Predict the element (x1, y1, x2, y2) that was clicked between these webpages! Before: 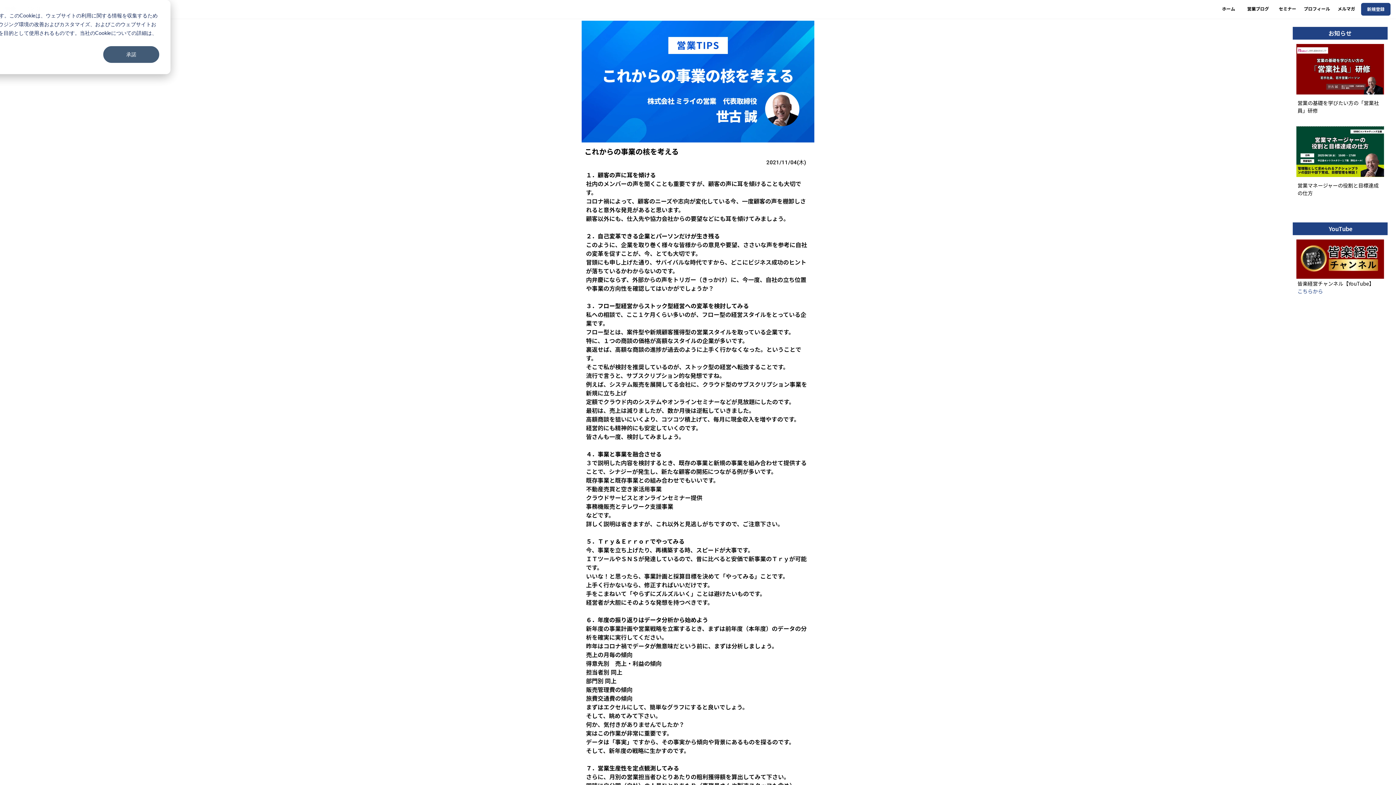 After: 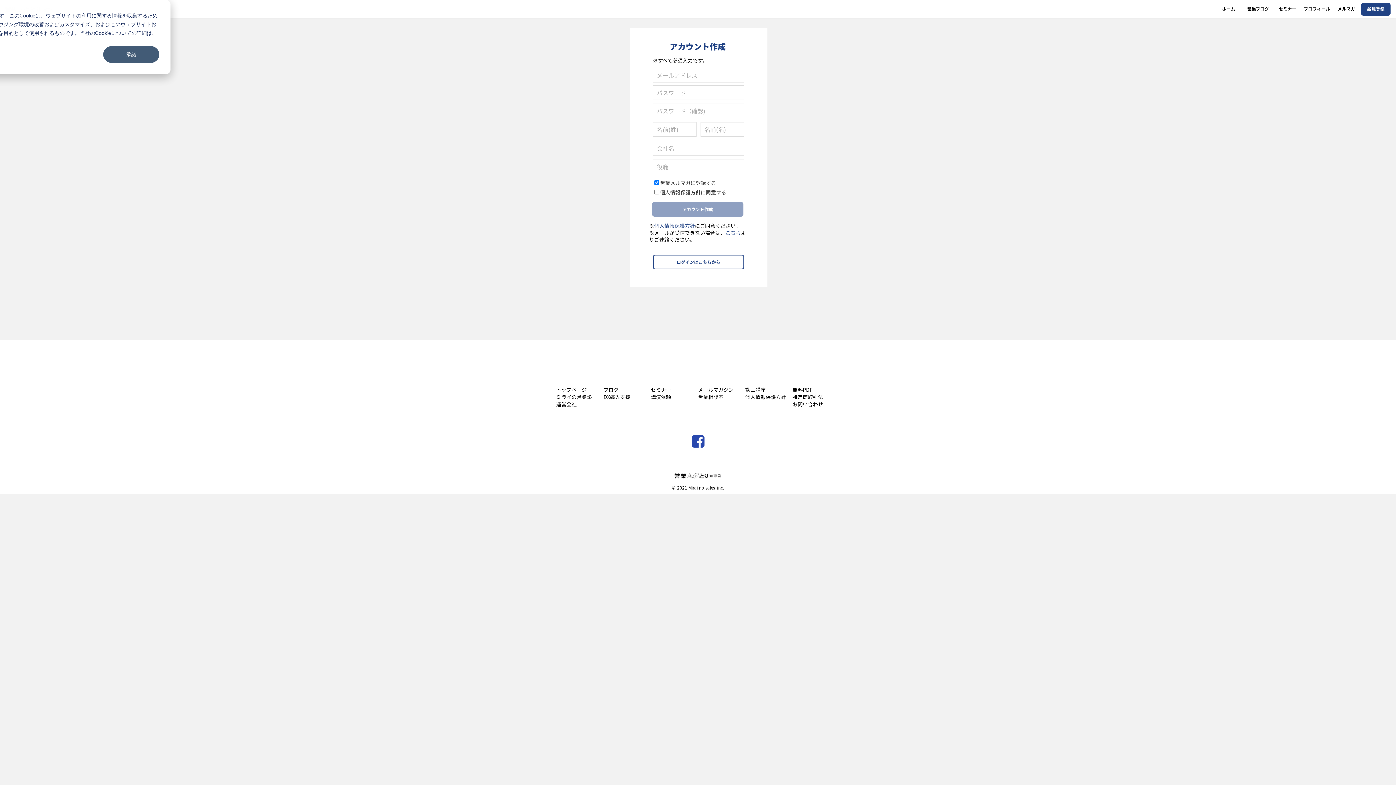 Action: bbox: (1361, 2, 1390, 15) label: 新規登録